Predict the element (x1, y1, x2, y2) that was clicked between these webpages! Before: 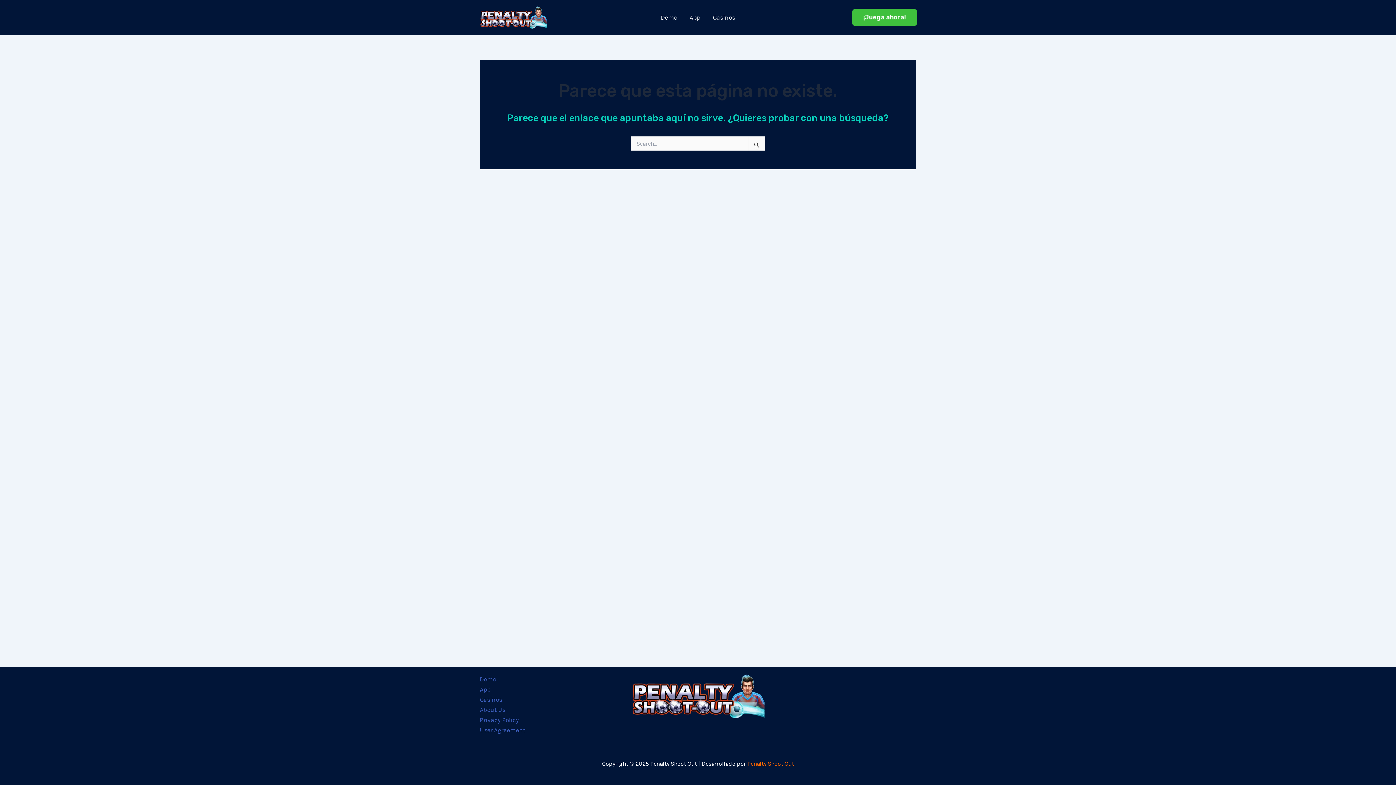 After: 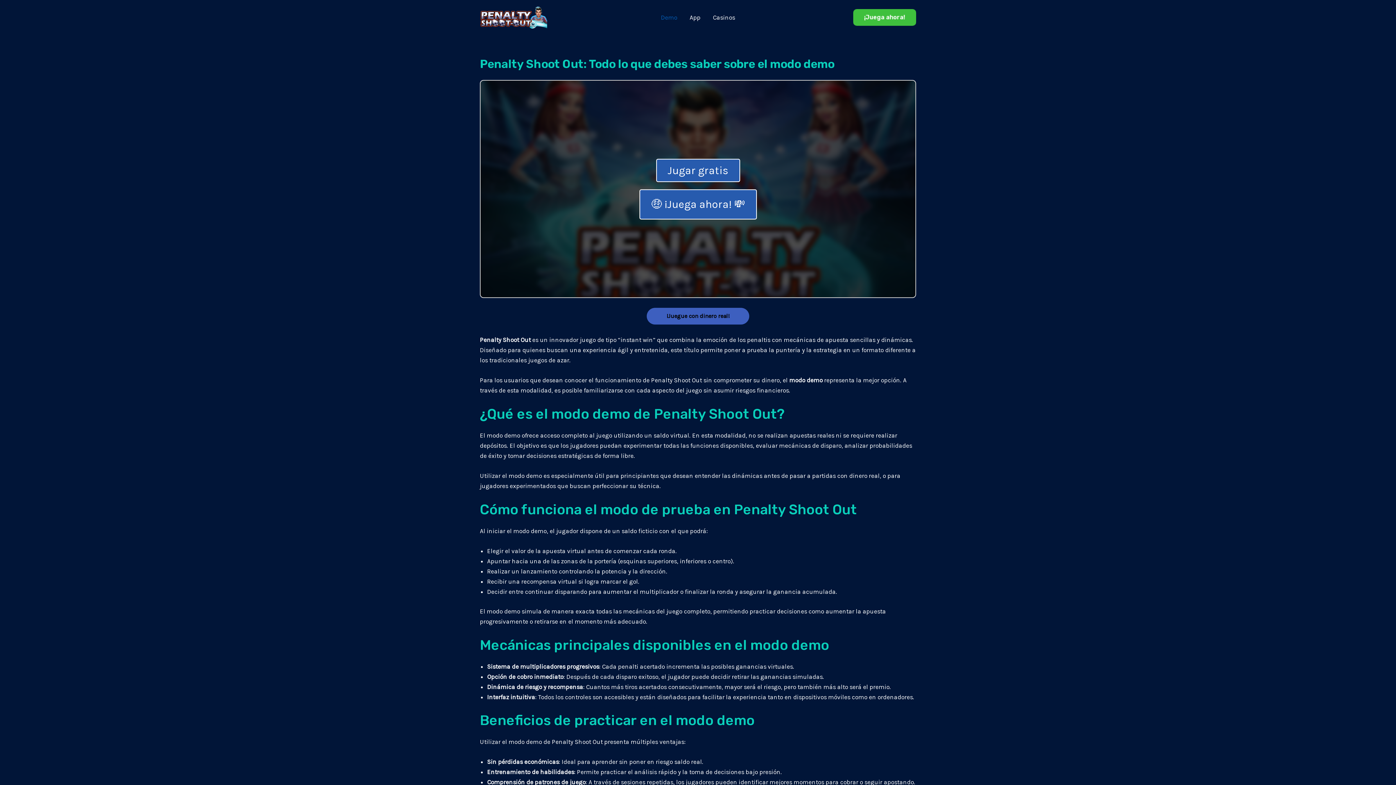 Action: bbox: (480, 674, 496, 684) label: Demo